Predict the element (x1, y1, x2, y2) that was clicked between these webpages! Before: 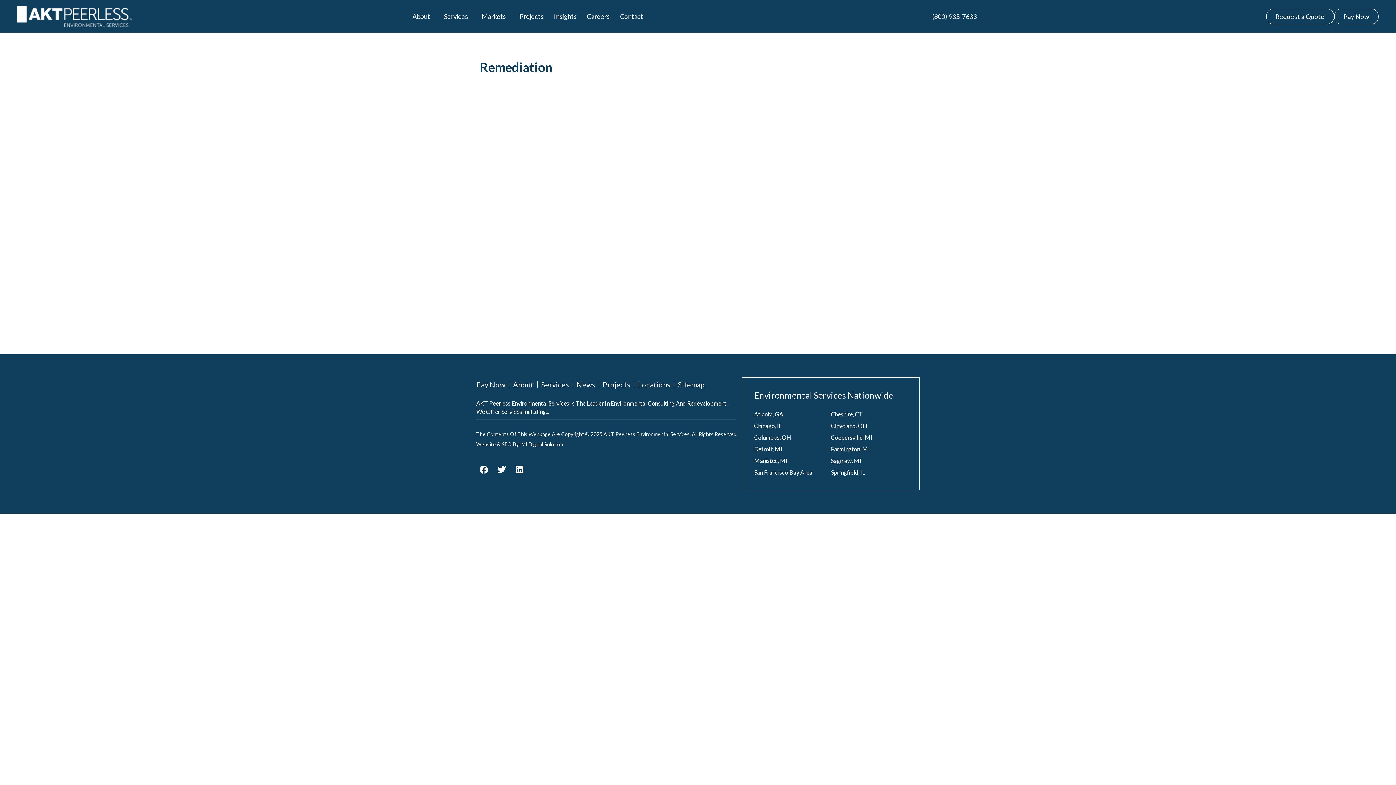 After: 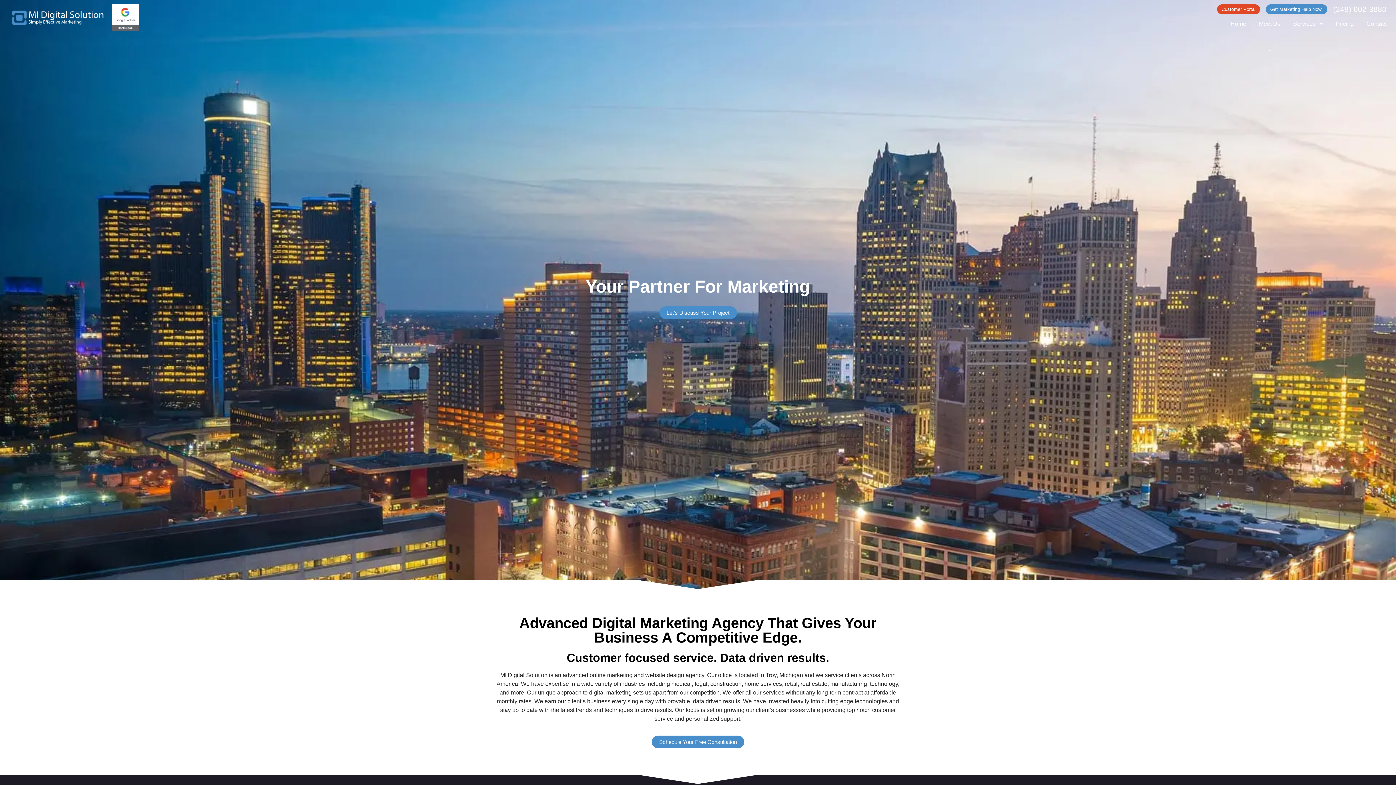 Action: label: MI Digital Solution bbox: (521, 441, 563, 447)